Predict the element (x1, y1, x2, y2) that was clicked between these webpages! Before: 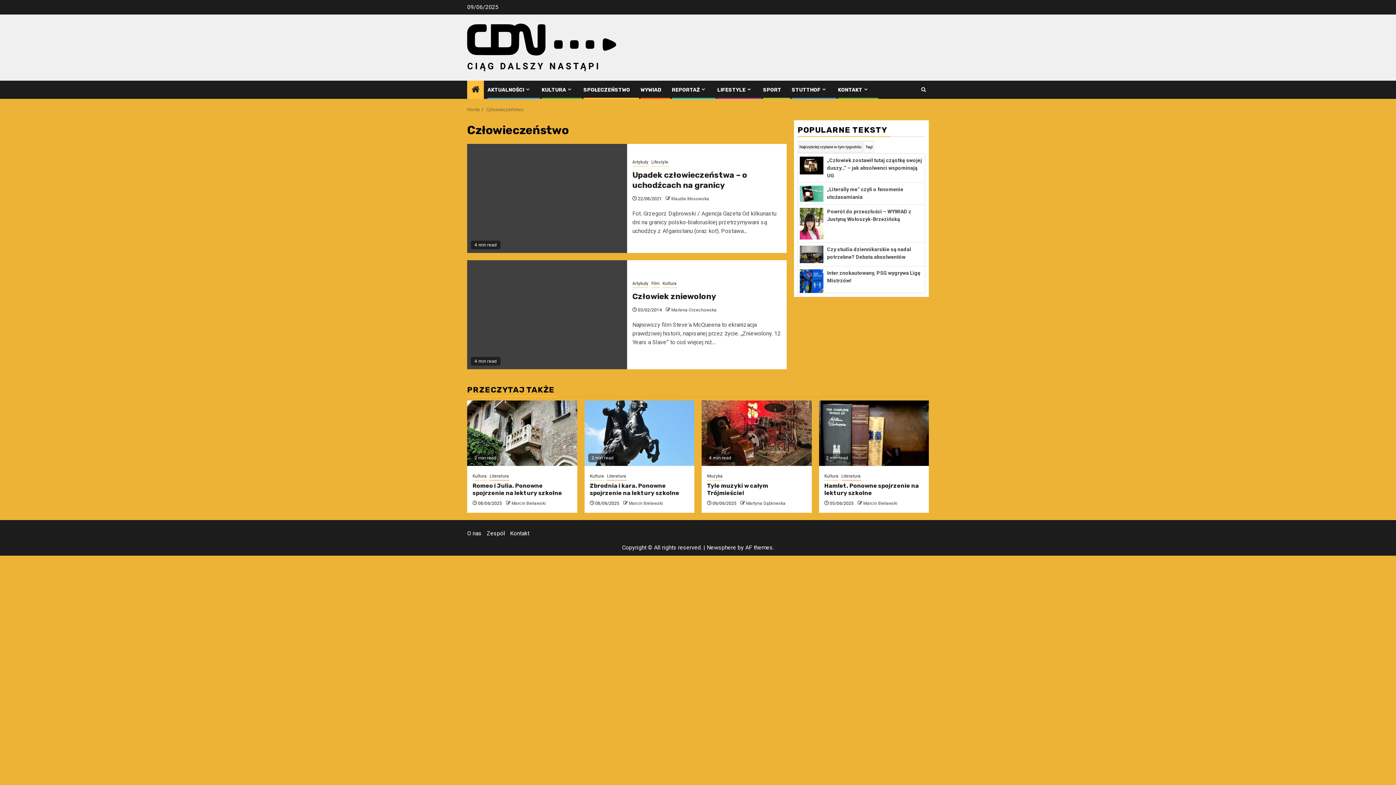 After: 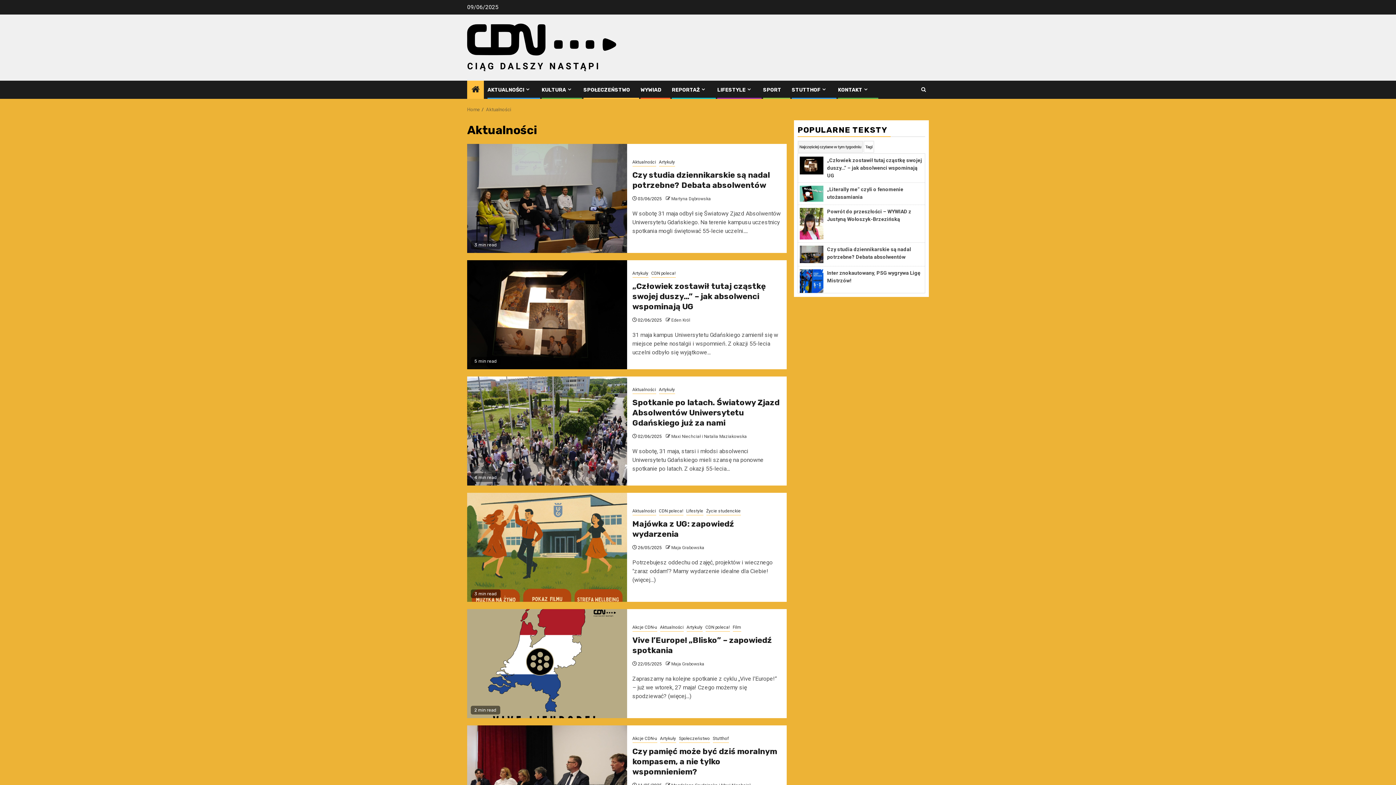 Action: label: AKTUALNOŚCI bbox: (487, 86, 531, 93)